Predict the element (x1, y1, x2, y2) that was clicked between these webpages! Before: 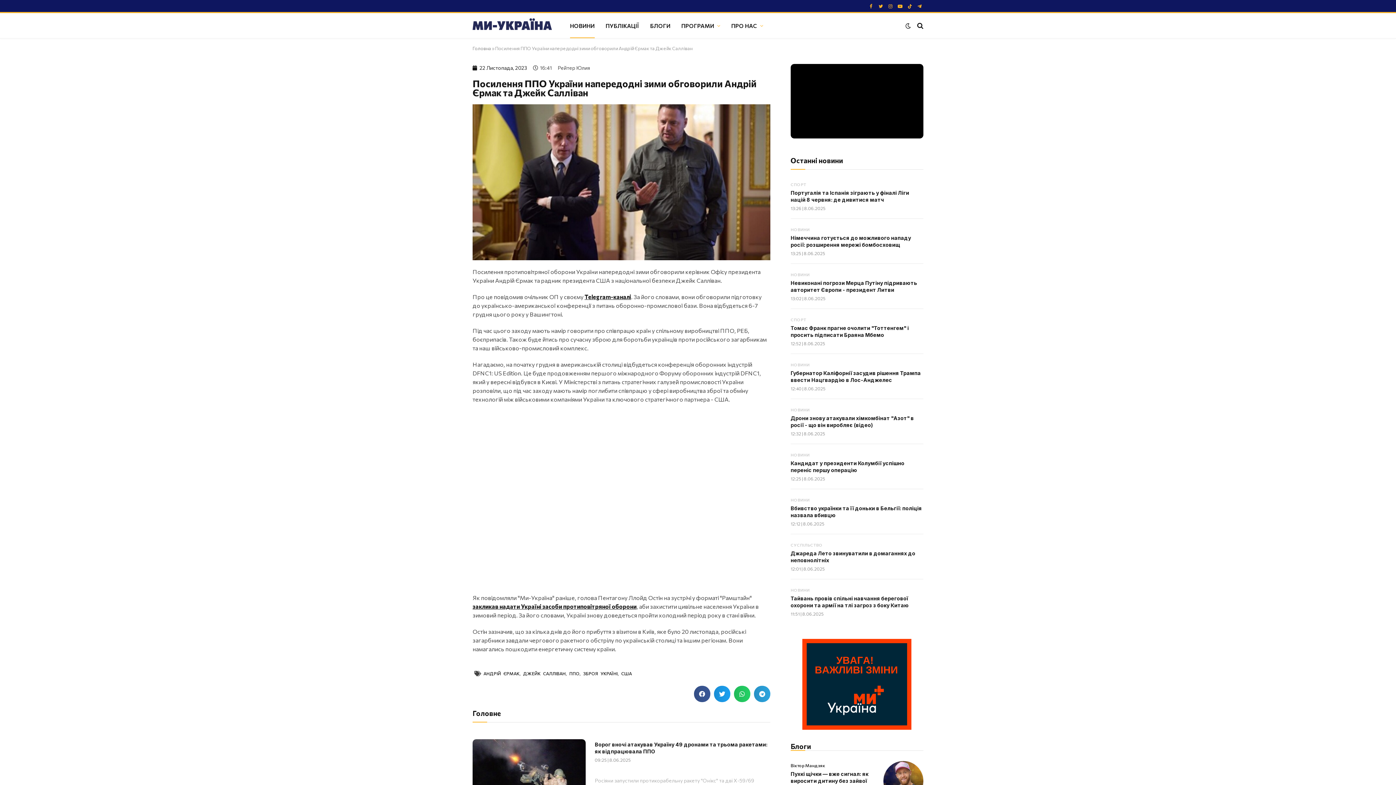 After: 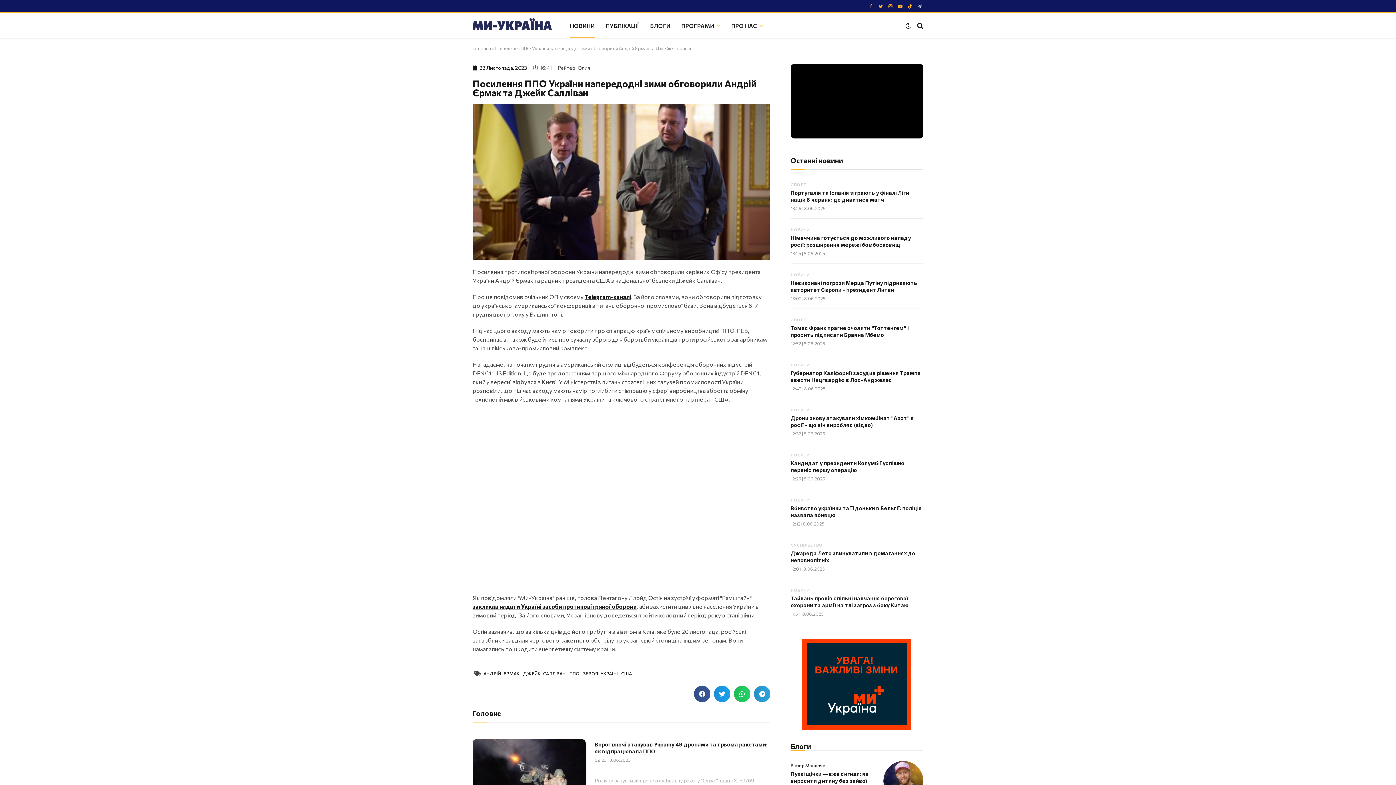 Action: bbox: (915, 1, 923, 12) label: Telegram